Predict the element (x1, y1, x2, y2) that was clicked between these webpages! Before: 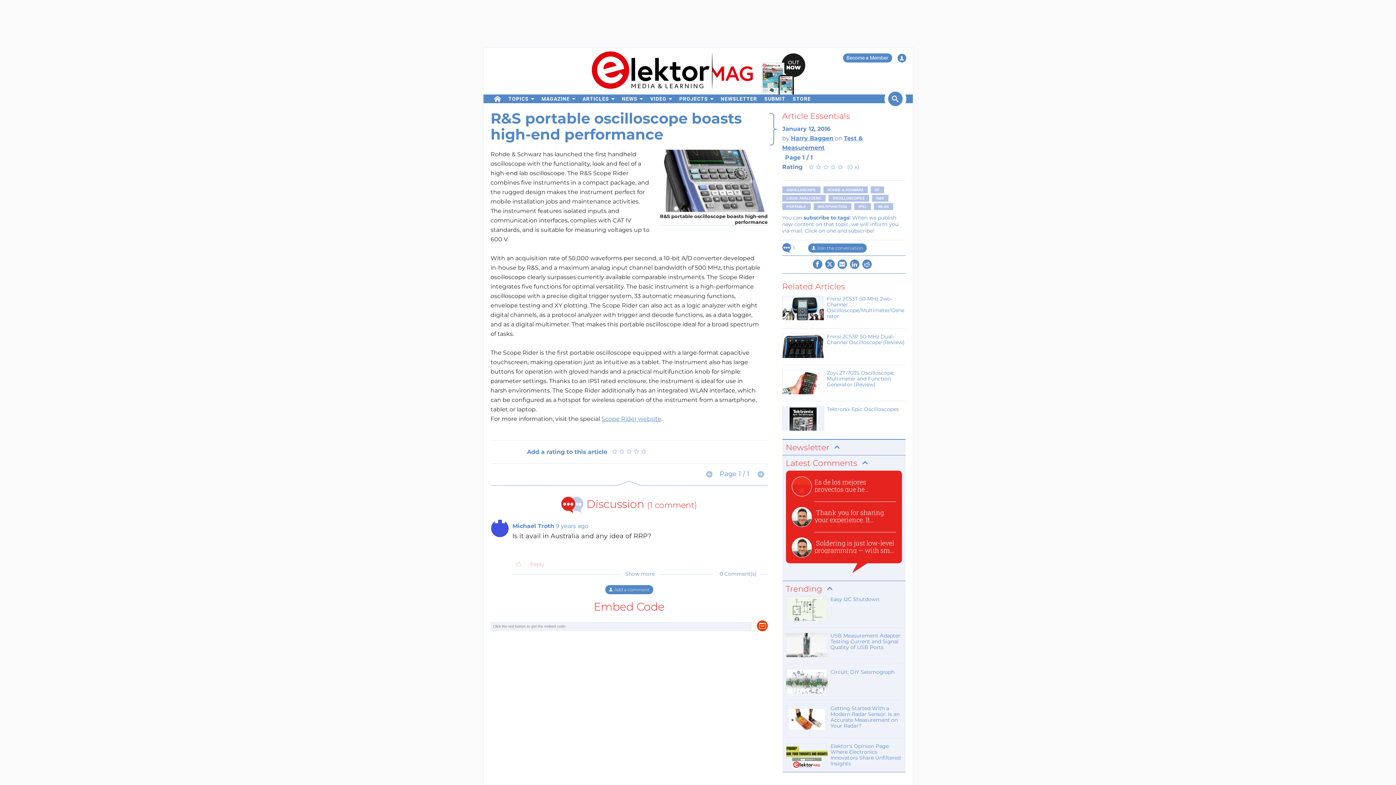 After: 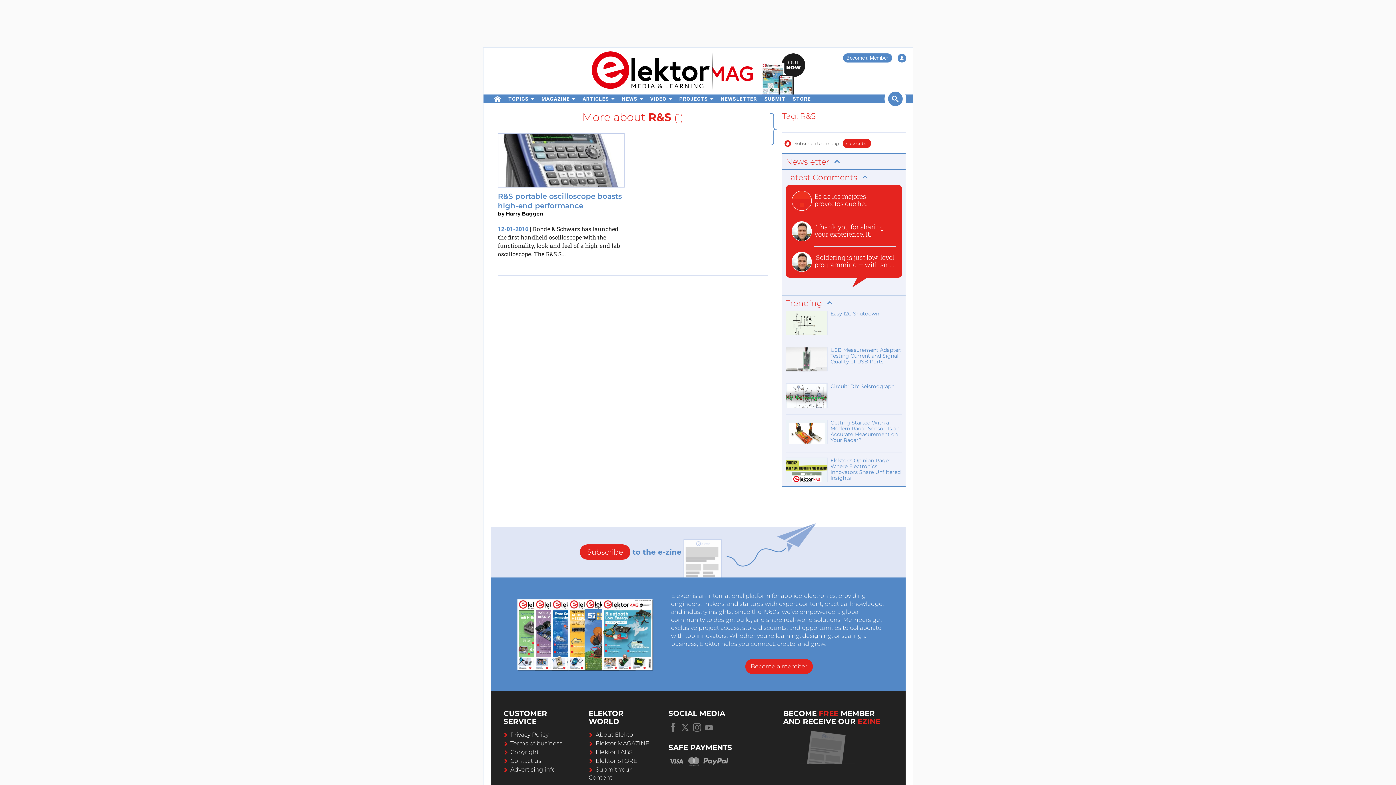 Action: bbox: (872, 194, 888, 201) label: R&S